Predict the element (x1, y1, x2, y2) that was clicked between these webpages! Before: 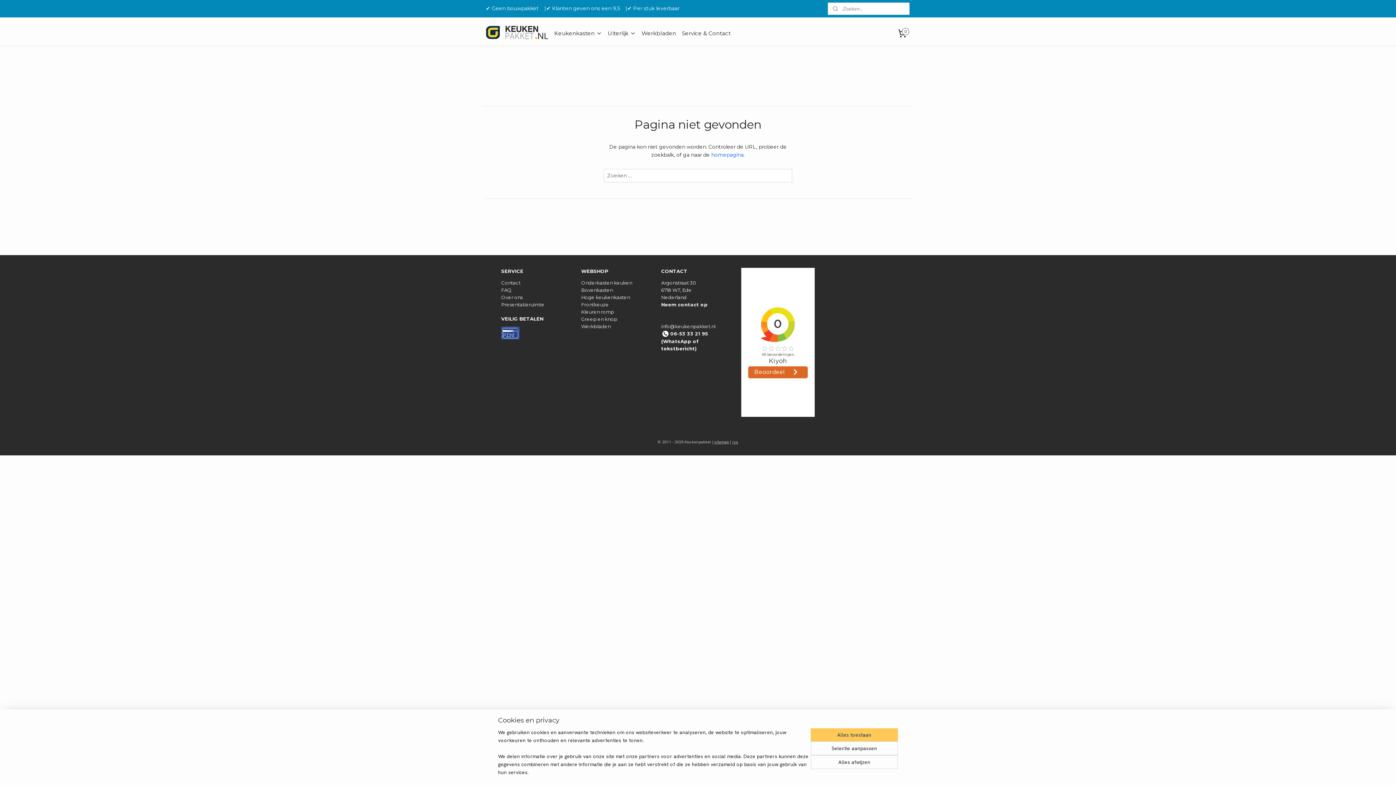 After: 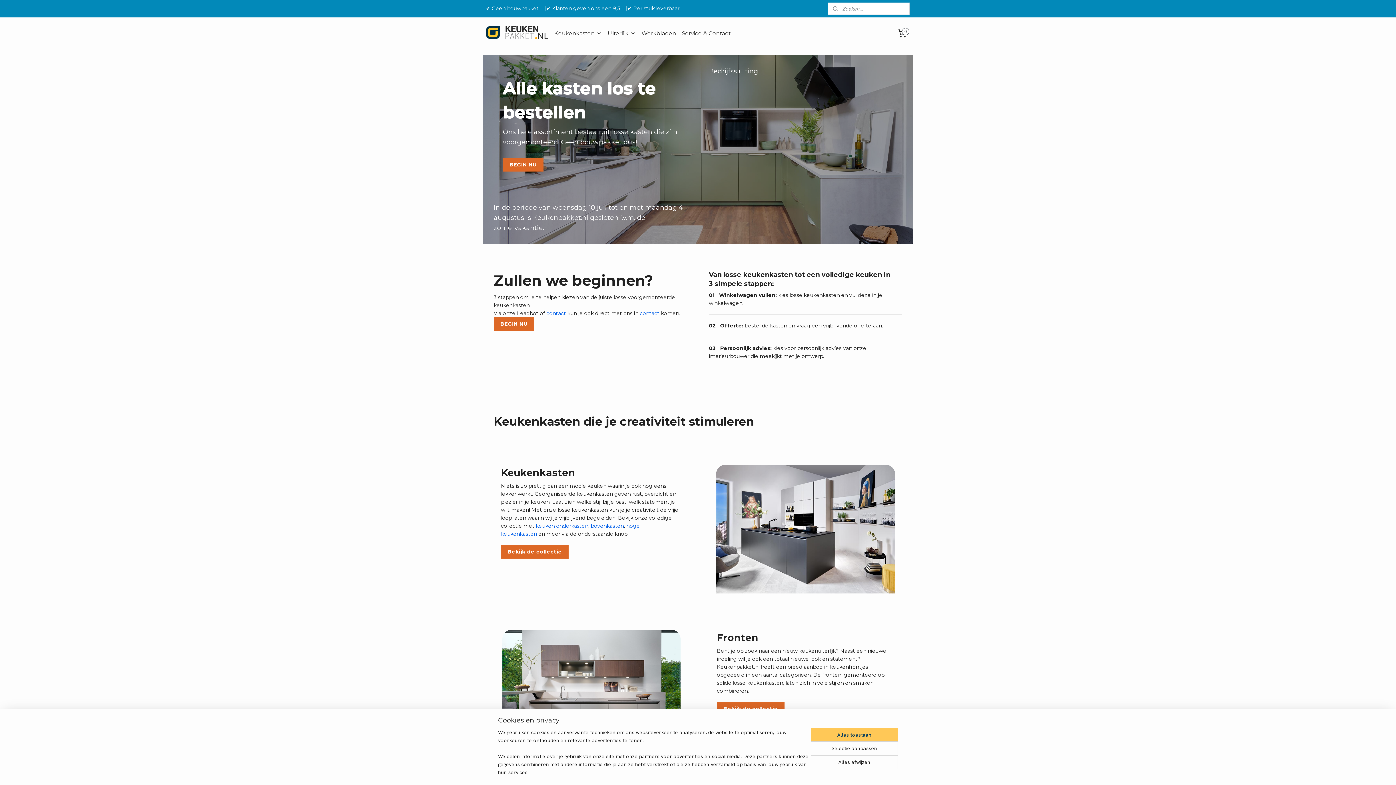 Action: label: ✔ Geen bouwpakket‎ ‎ ‎ ‎ ‎ bbox: (486, 0, 544, 17)